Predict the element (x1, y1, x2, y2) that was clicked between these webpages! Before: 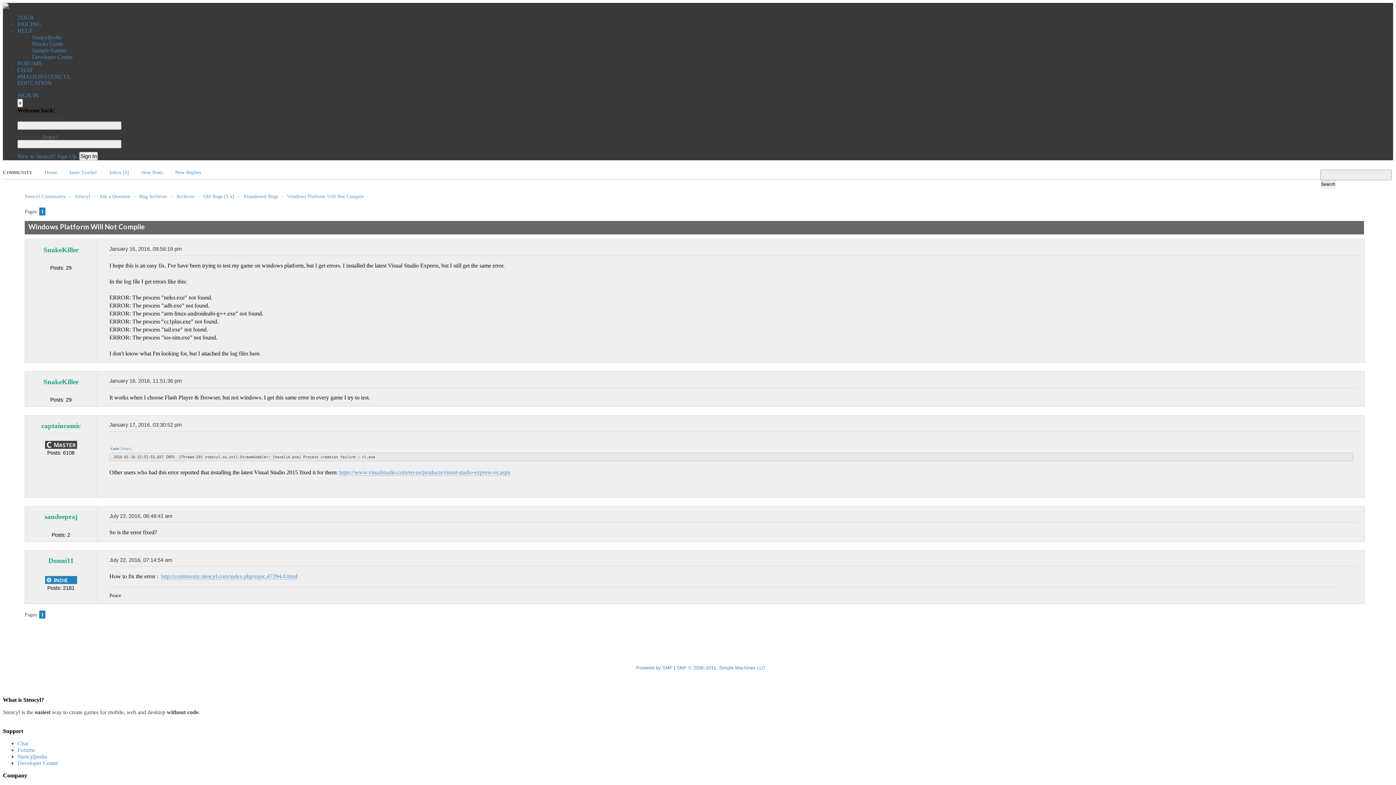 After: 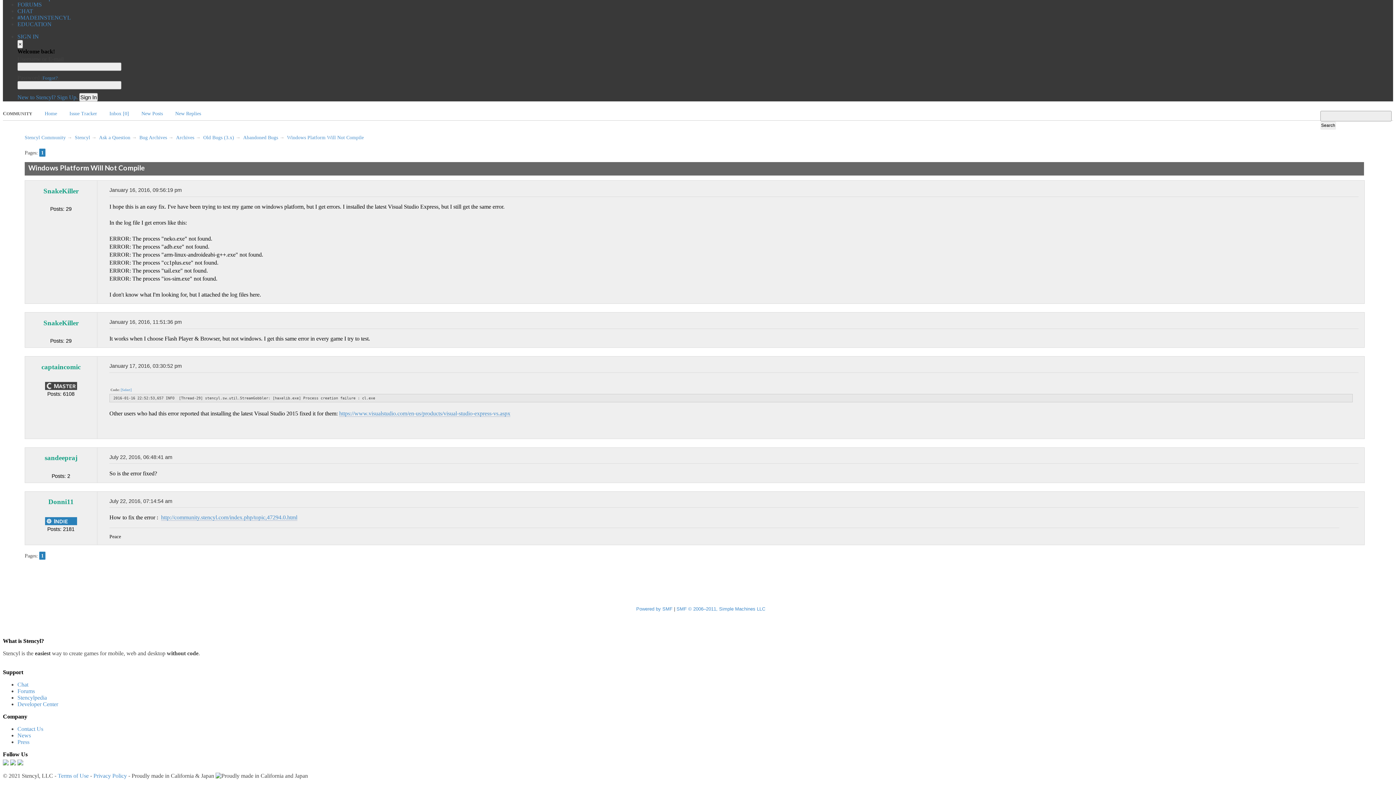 Action: bbox: (109, 246, 181, 251) label: January 16, 2016, 09:56:19 pm